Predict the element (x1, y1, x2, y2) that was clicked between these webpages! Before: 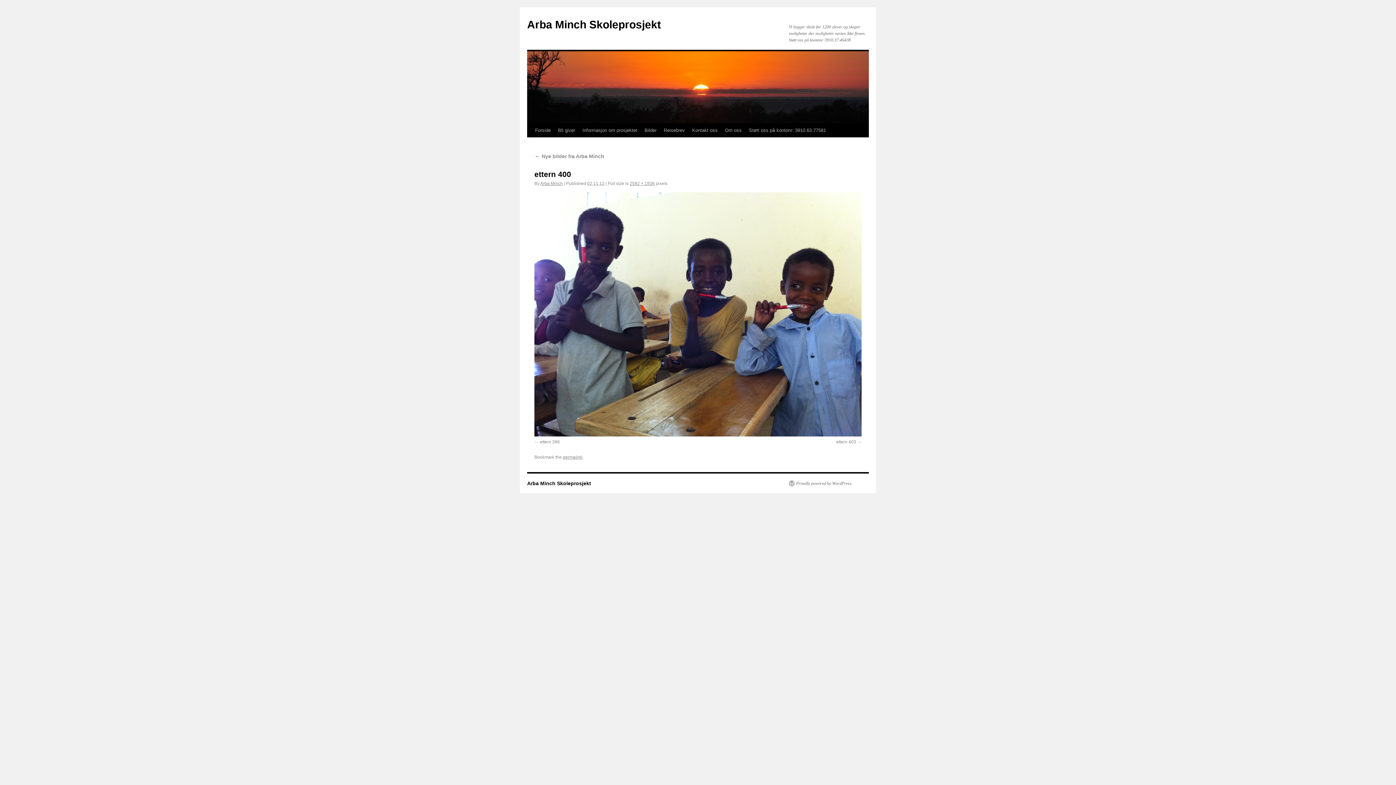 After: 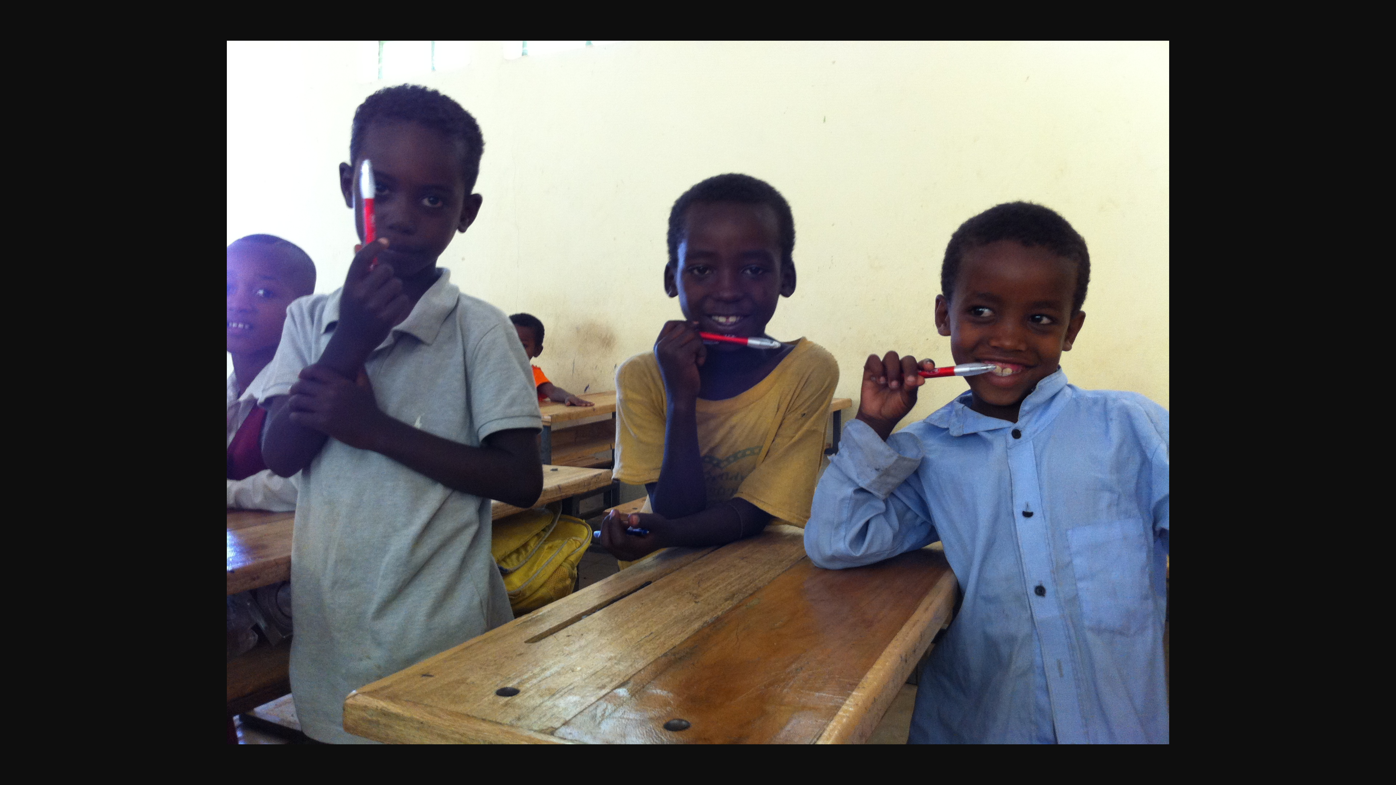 Action: bbox: (629, 181, 654, 186) label: 2592 × 1936